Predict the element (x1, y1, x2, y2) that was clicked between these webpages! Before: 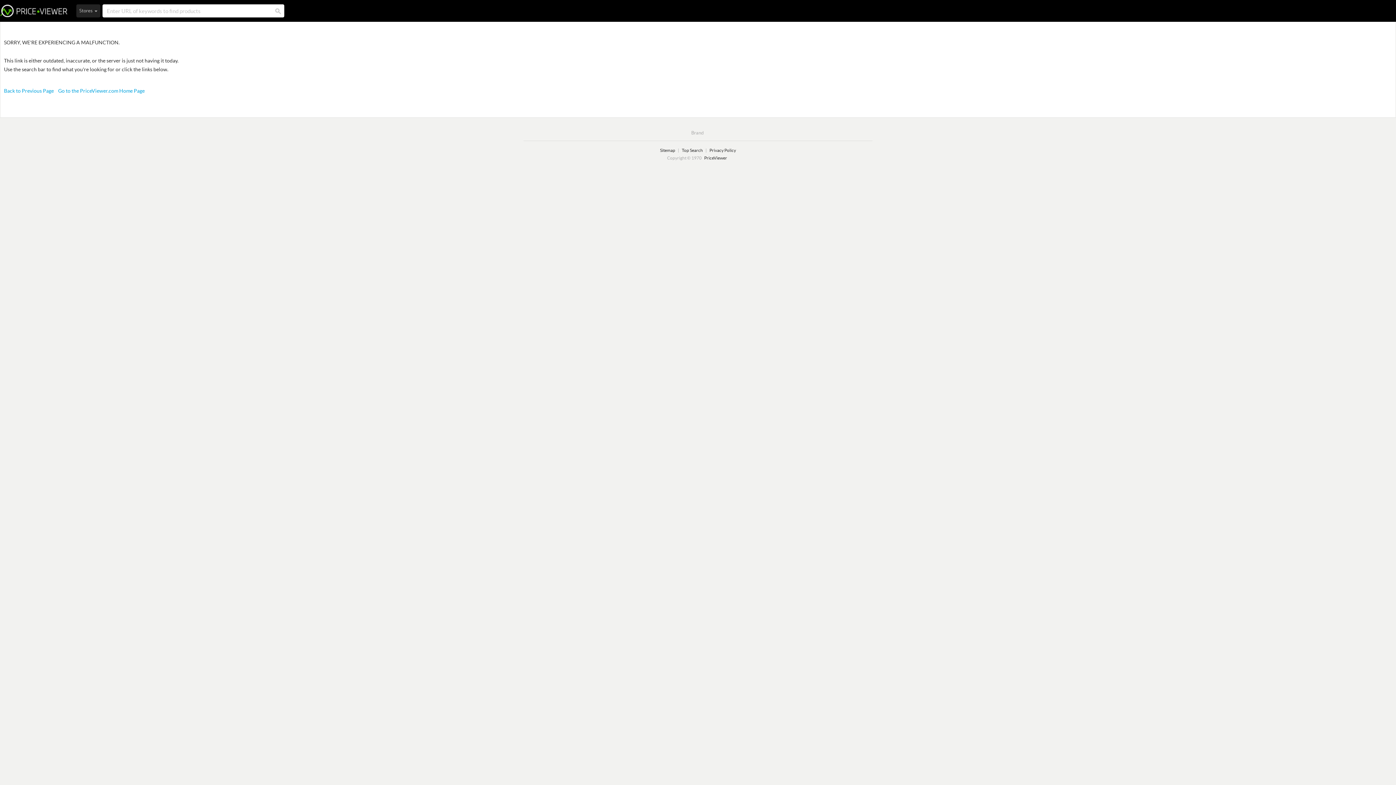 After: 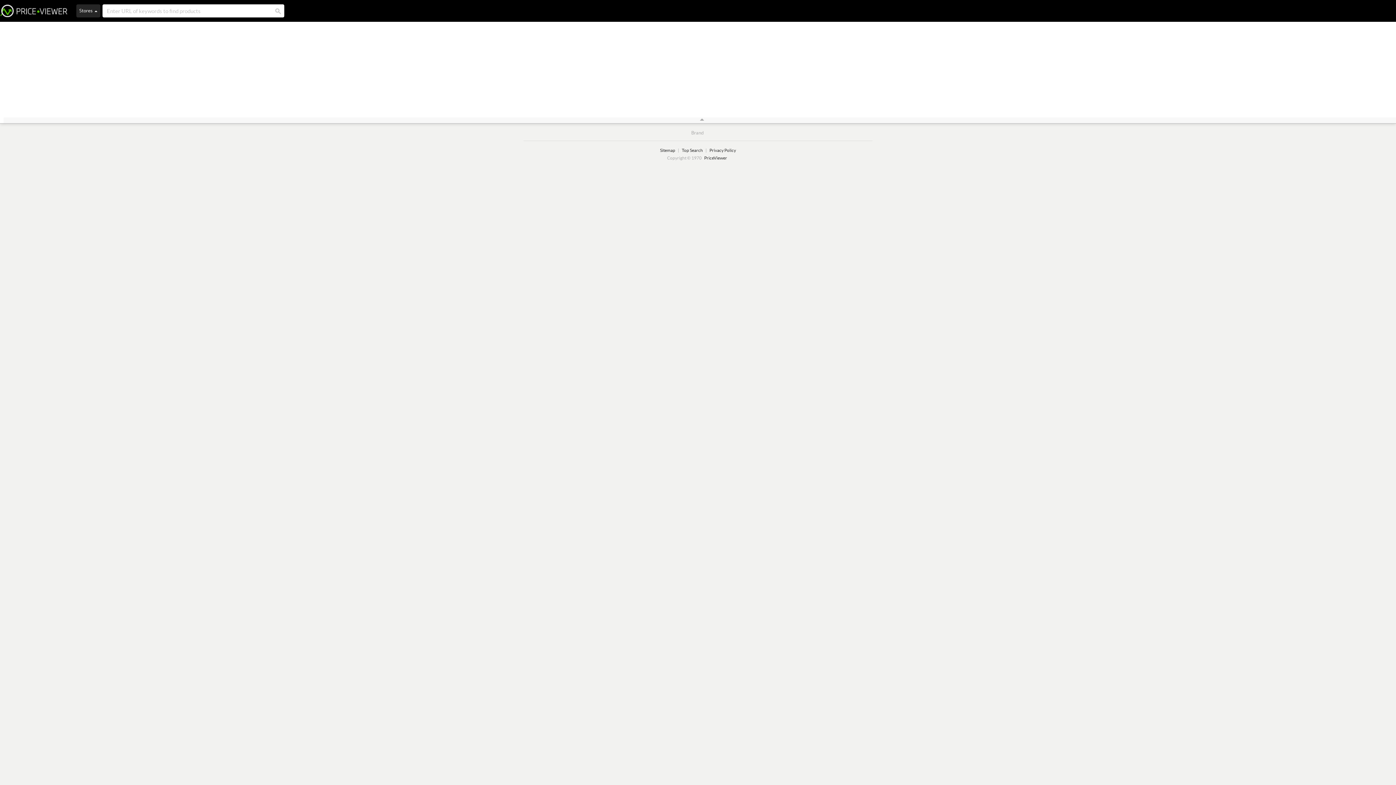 Action: bbox: (76, 4, 100, 17) label: Stores 